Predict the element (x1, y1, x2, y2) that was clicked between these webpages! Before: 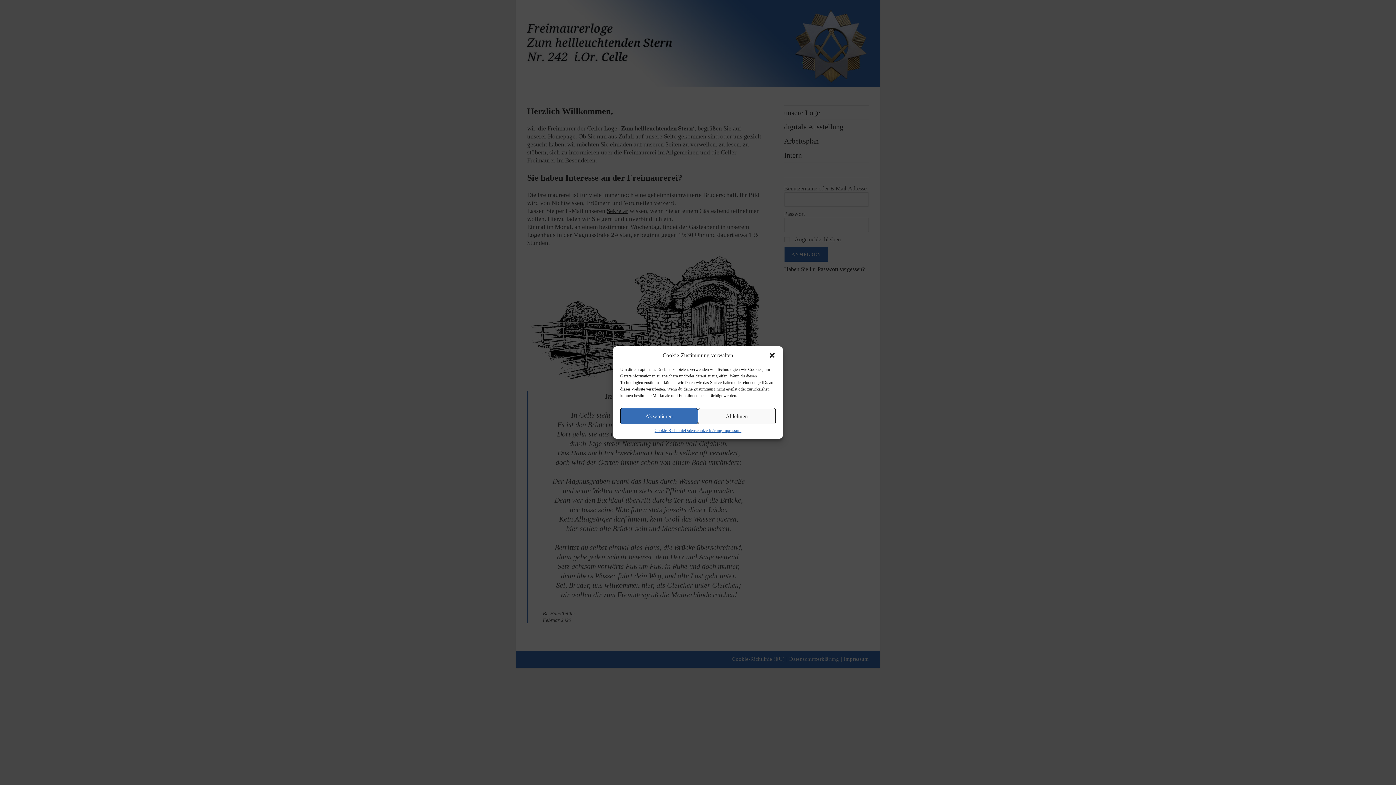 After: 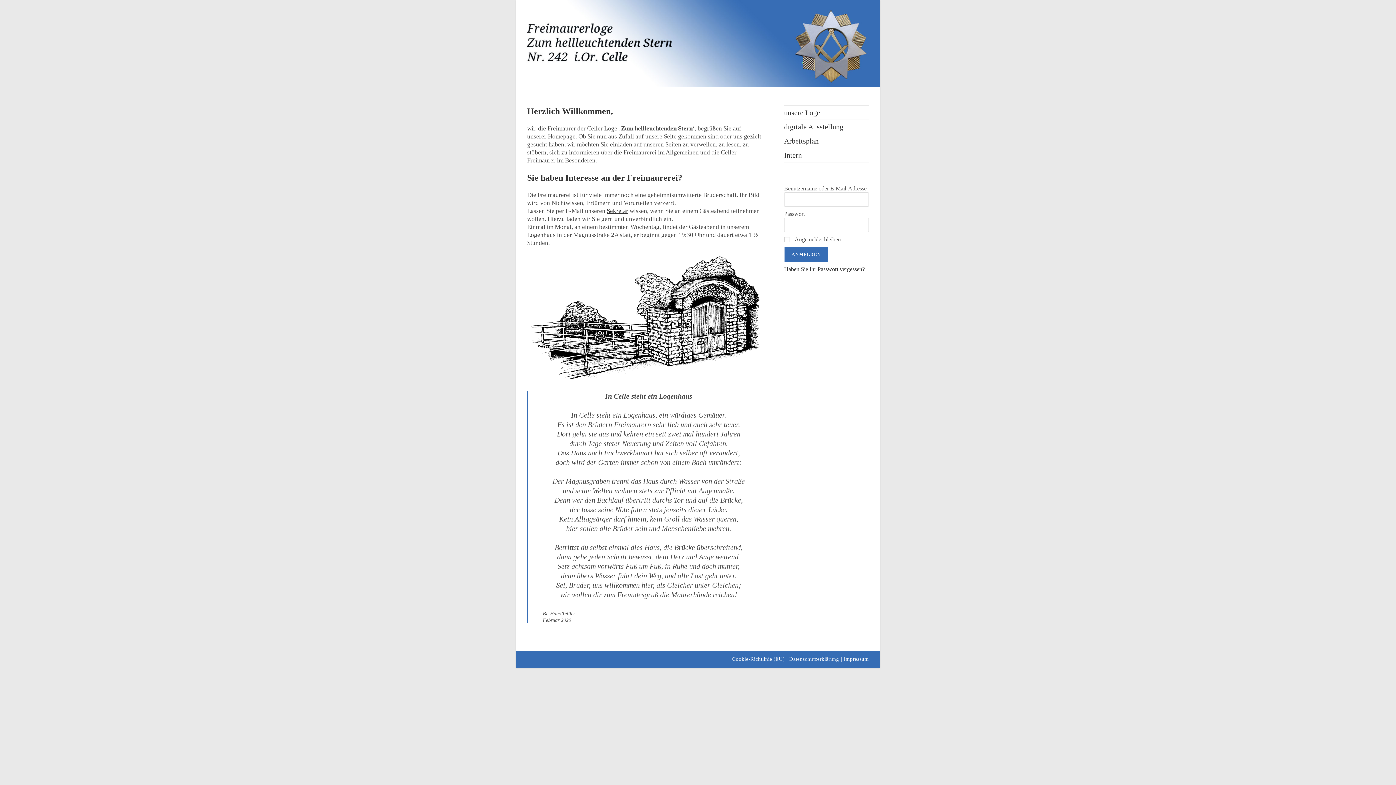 Action: bbox: (620, 408, 698, 424) label: Akzeptieren